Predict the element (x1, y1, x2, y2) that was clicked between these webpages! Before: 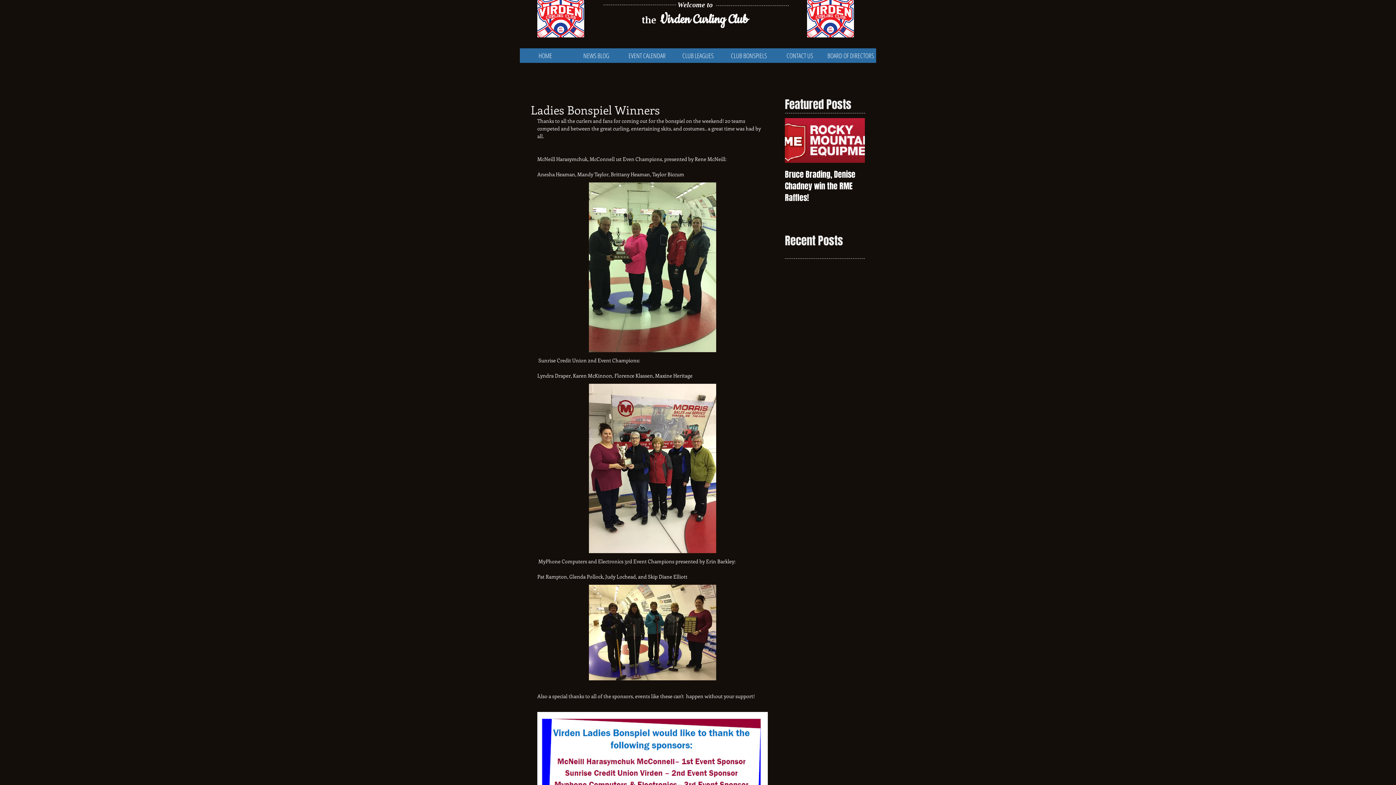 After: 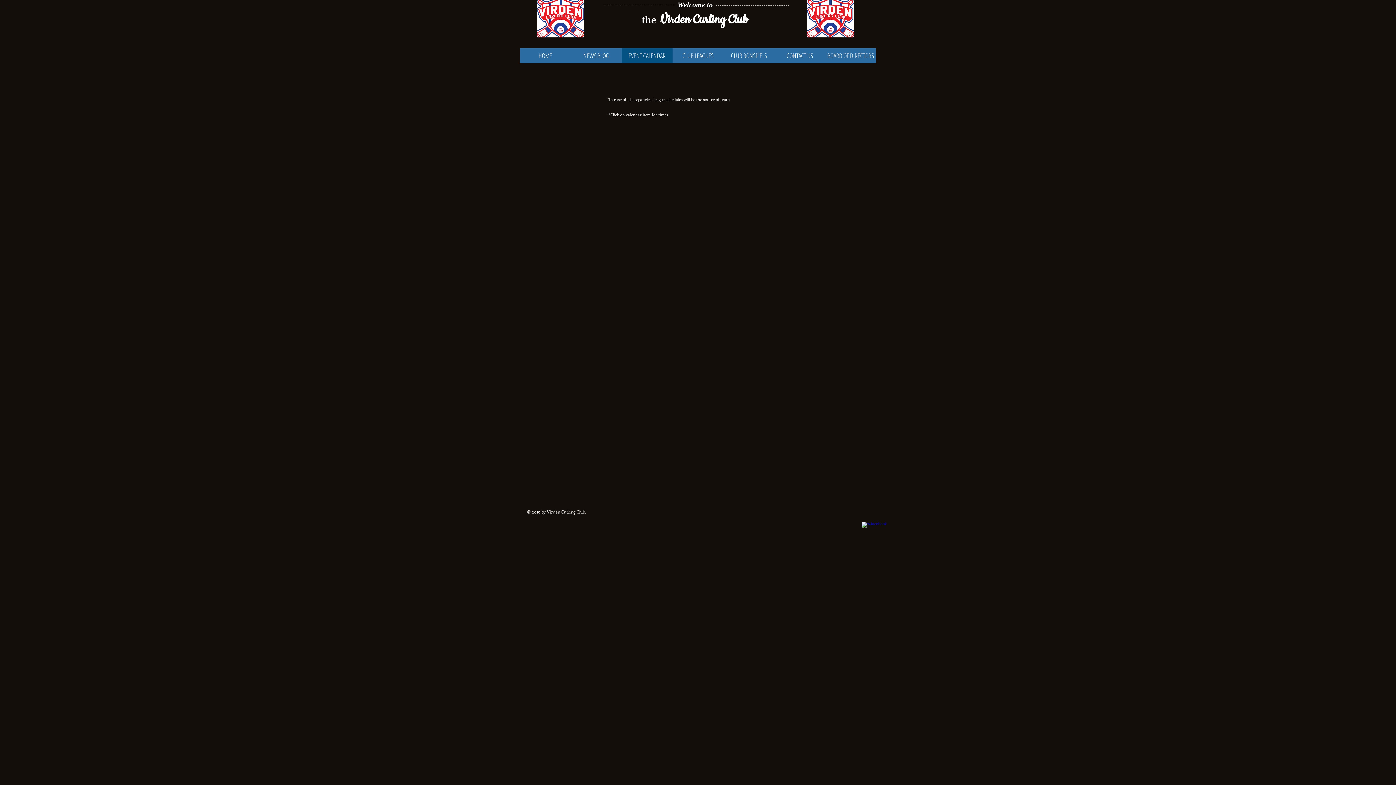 Action: bbox: (621, 48, 672, 62) label: EVENT CALENDAR